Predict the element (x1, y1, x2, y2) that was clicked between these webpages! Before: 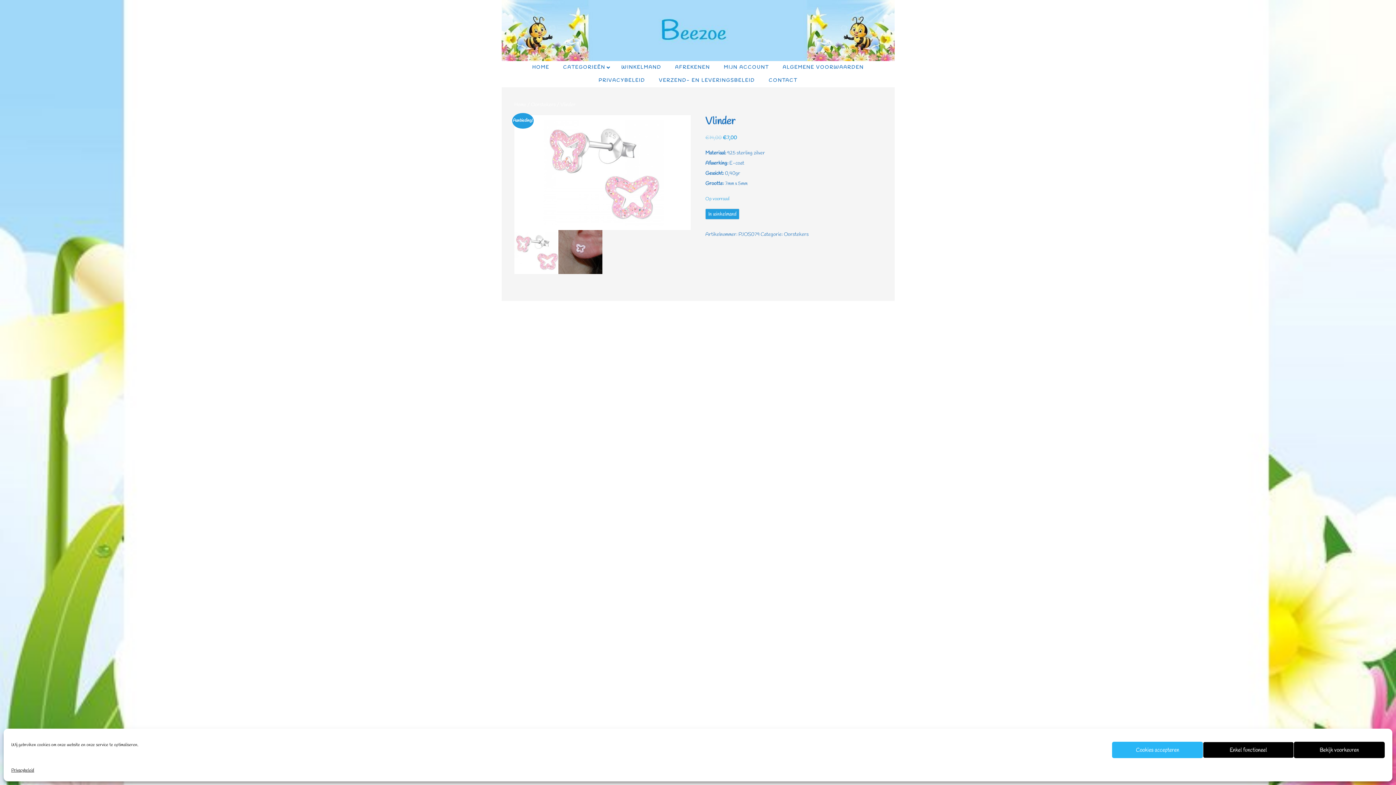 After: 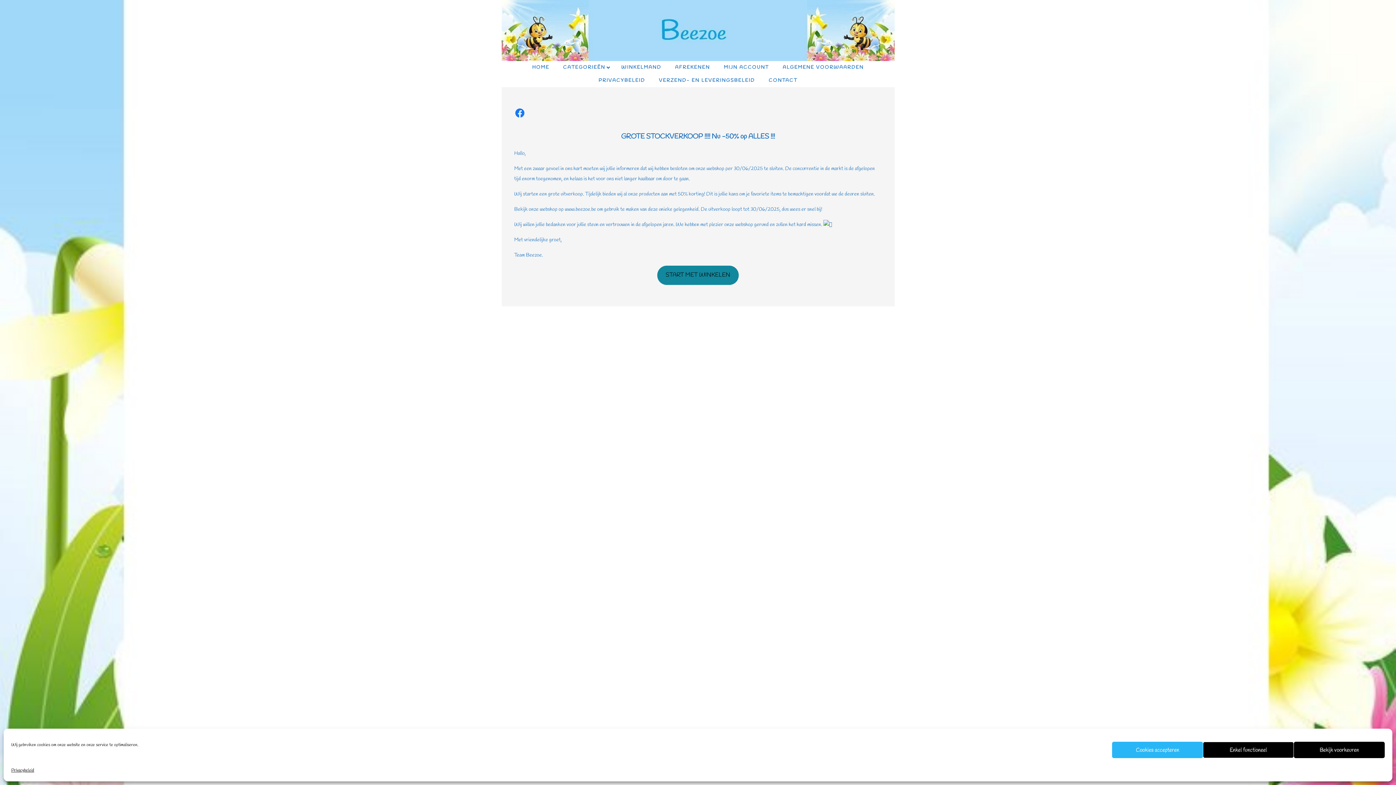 Action: label: Home bbox: (514, 101, 526, 108)